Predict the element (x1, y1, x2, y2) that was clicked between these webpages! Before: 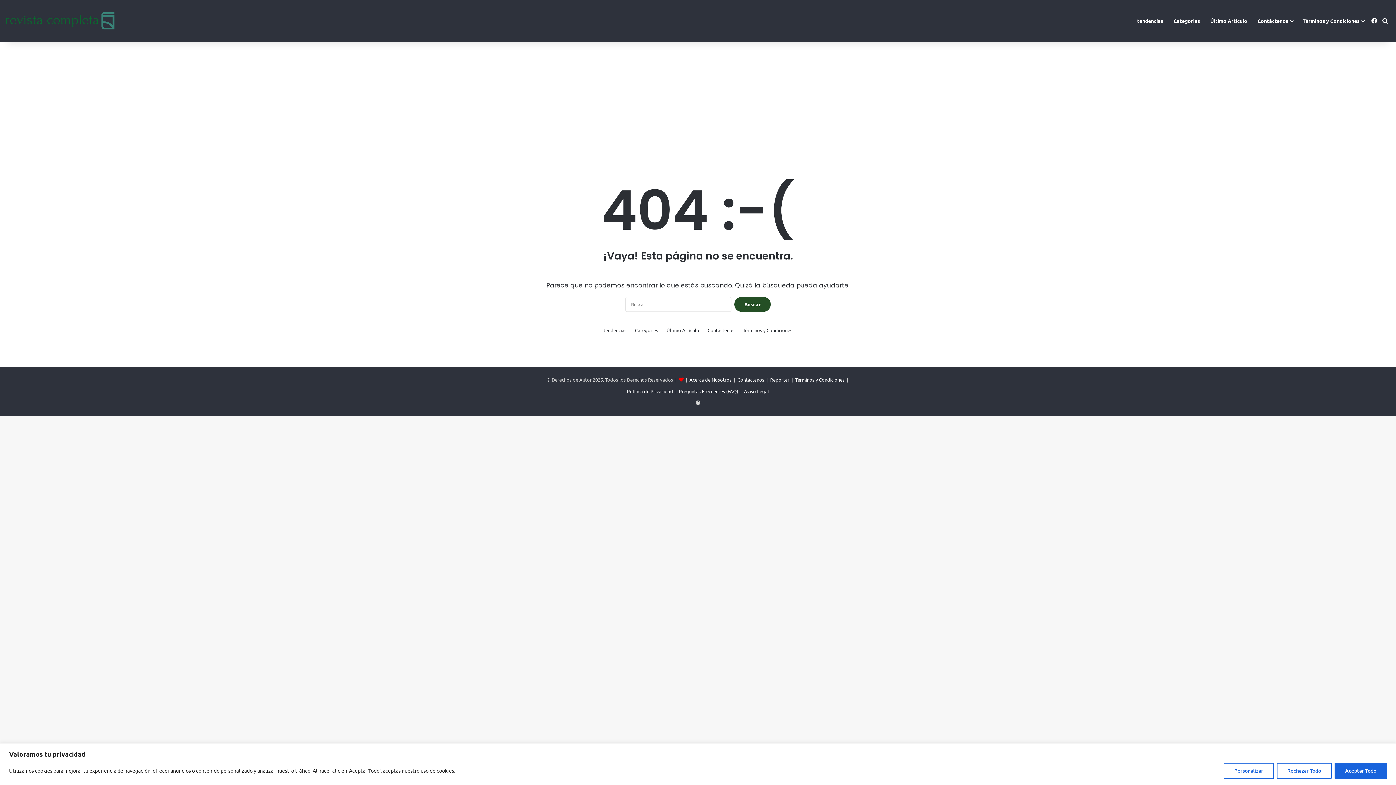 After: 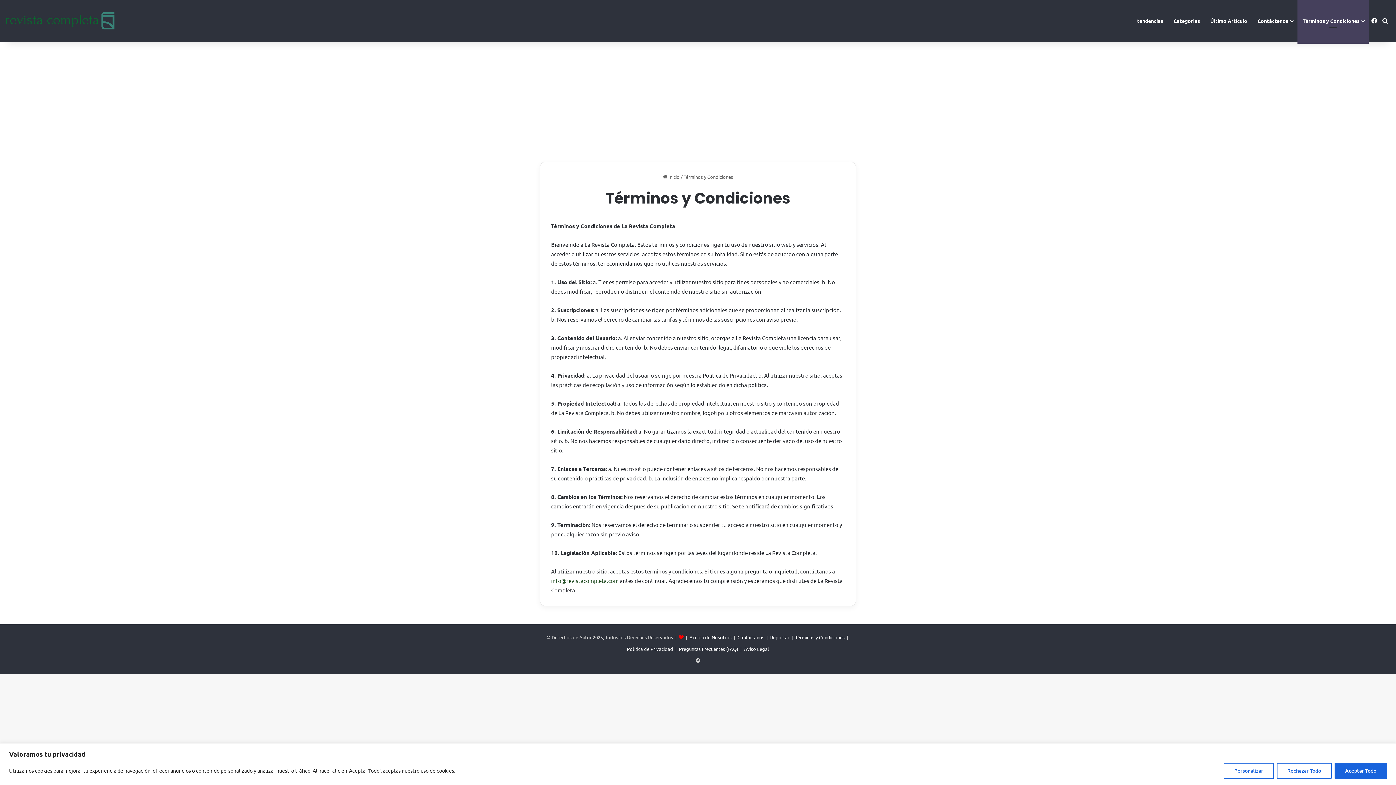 Action: label: Términos y Condiciones bbox: (743, 326, 792, 334)